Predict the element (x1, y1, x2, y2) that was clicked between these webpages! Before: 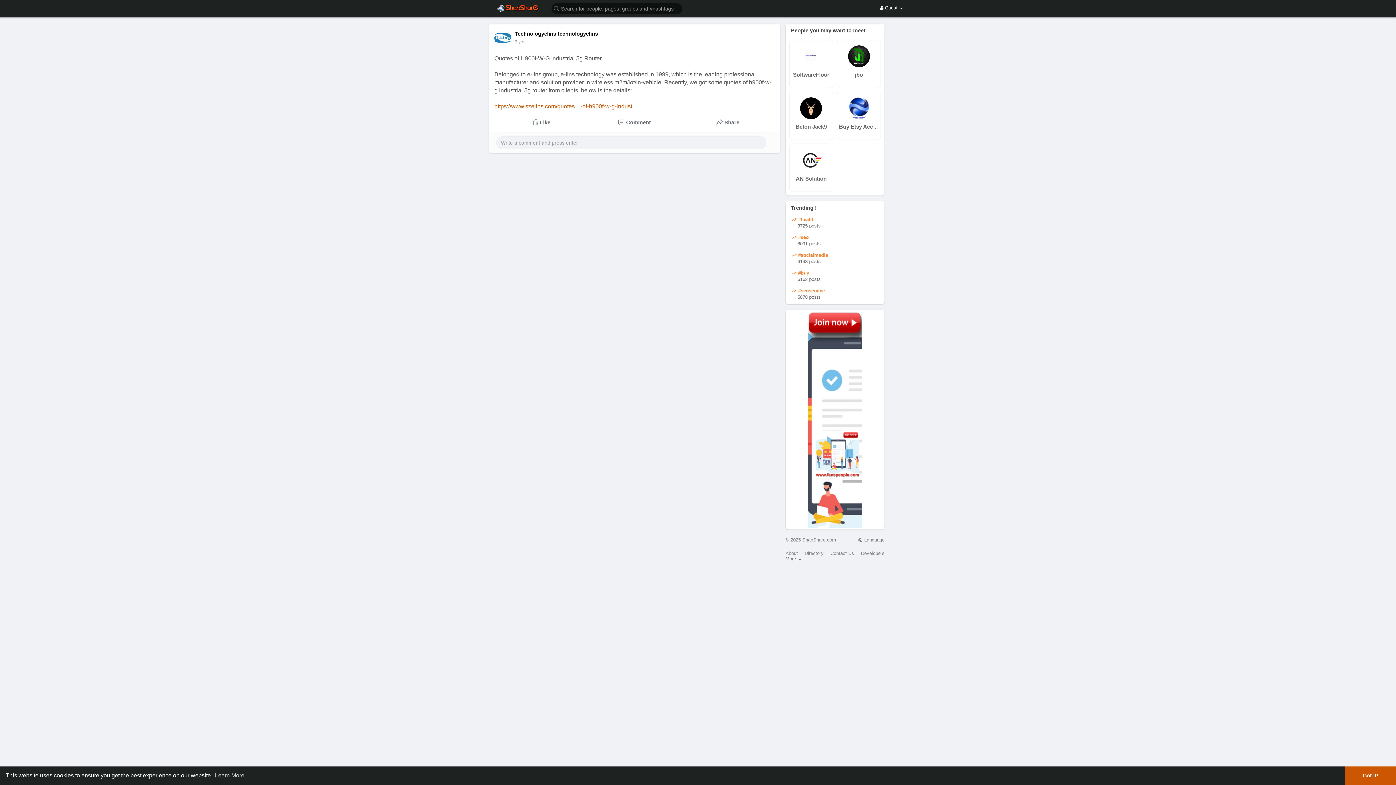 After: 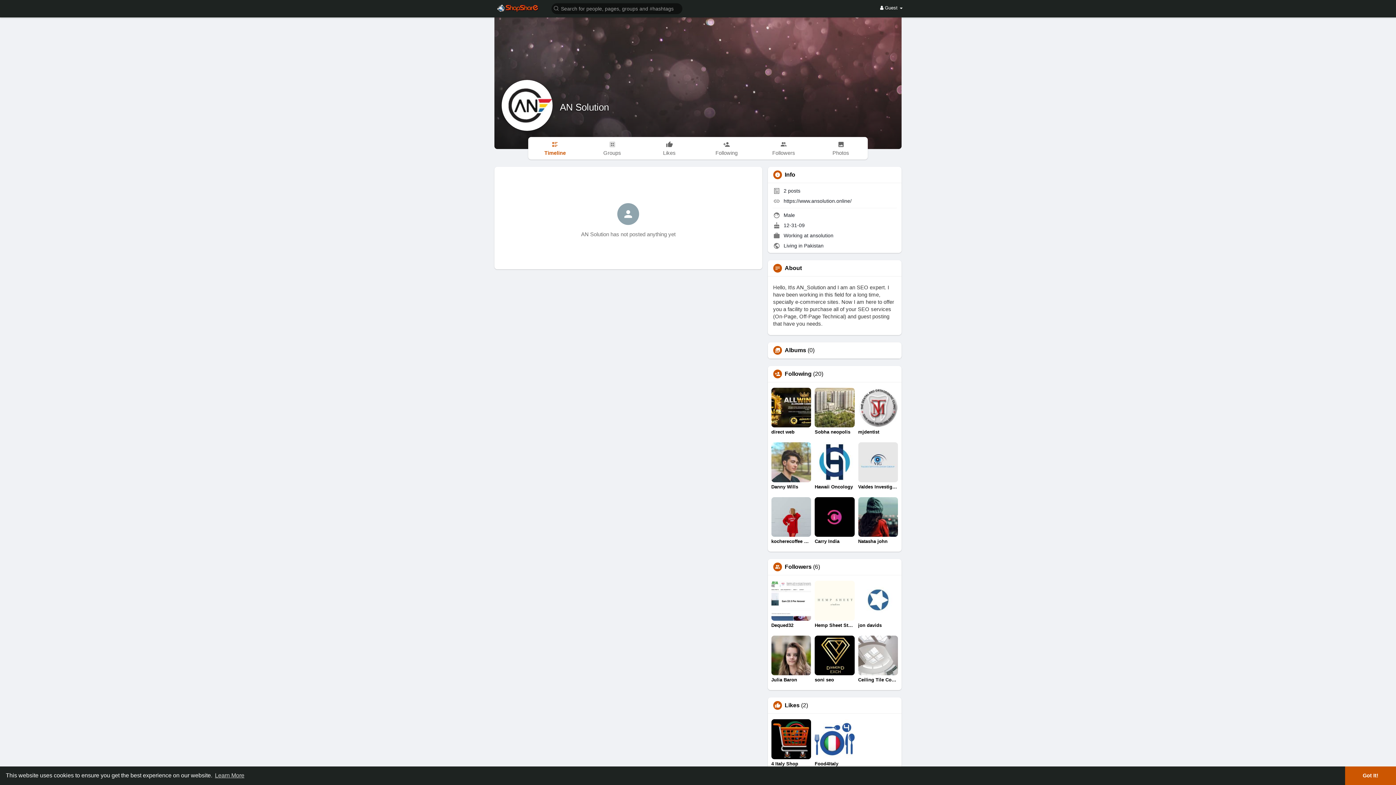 Action: bbox: (791, 174, 831, 182) label: AN Solution